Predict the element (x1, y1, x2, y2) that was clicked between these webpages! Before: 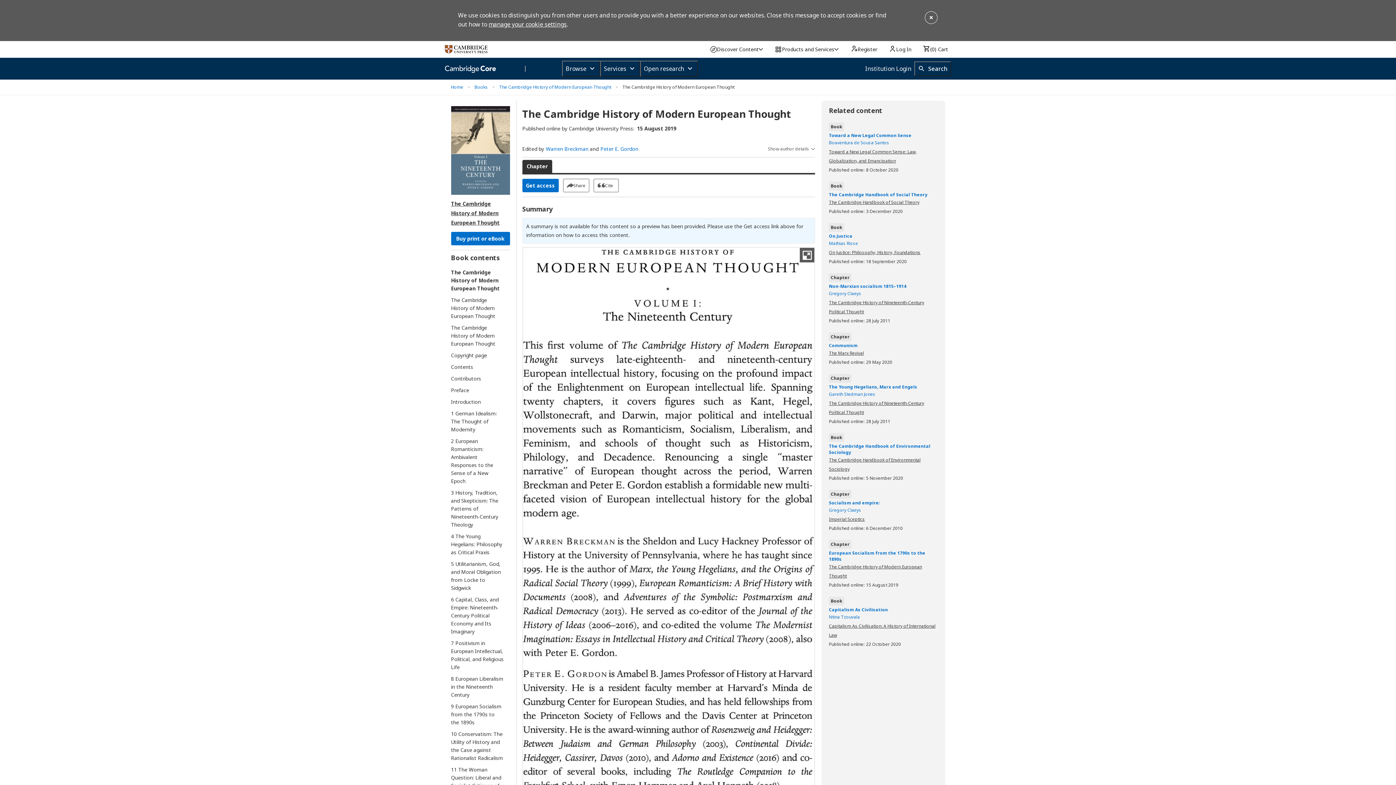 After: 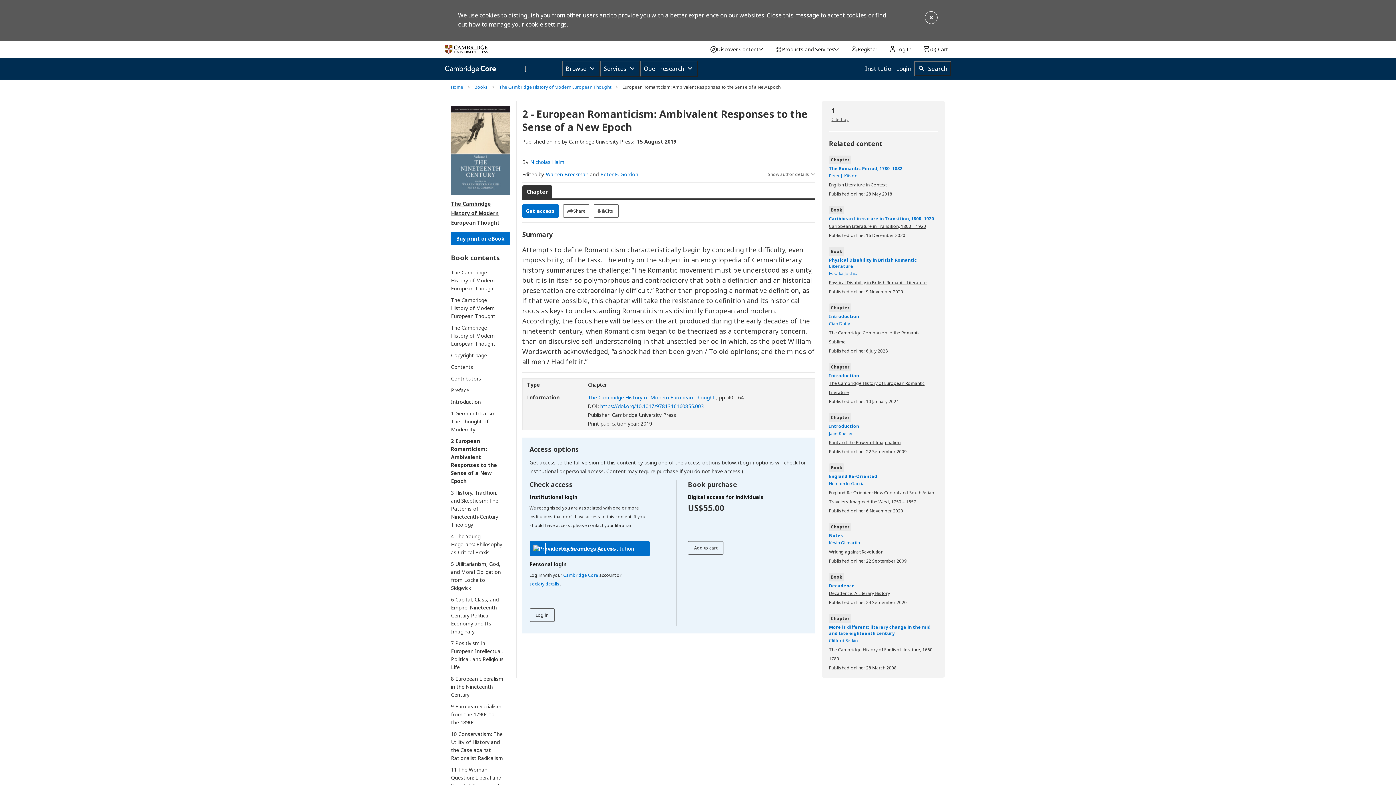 Action: label: 2 European Romanticism: Ambivalent Responses to the Sense of a New Epoch bbox: (451, 437, 503, 485)